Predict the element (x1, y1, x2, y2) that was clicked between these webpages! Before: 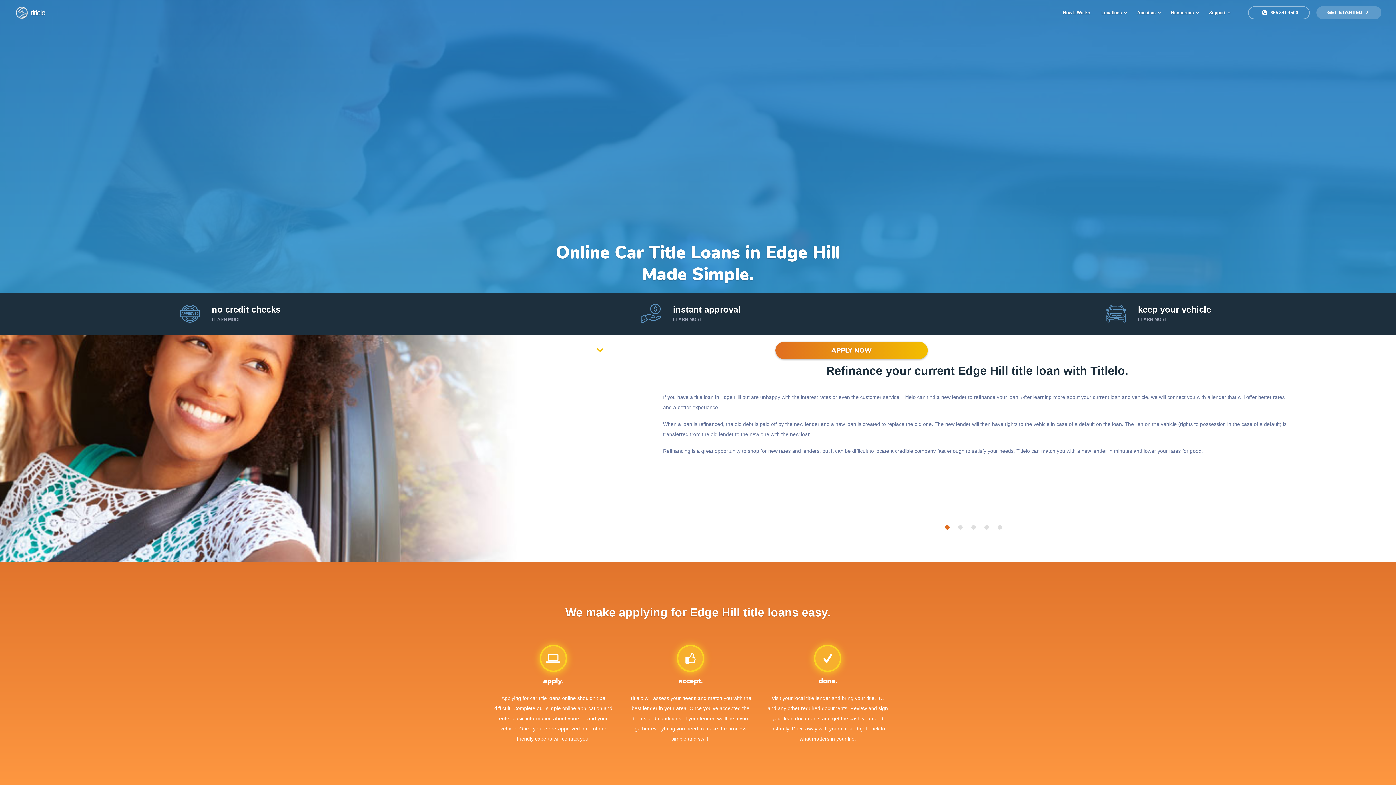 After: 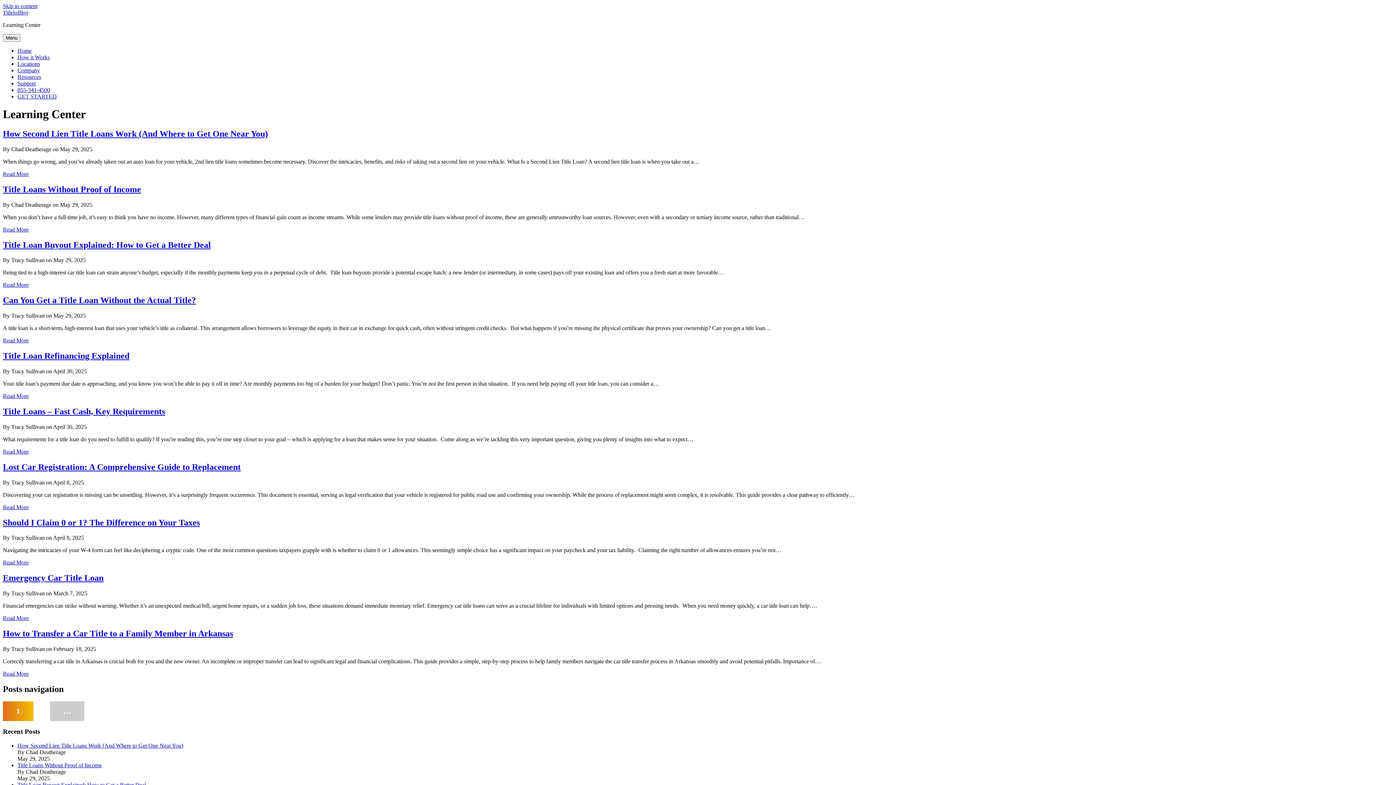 Action: label: Resources  bbox: (1171, 0, 1198, 25)